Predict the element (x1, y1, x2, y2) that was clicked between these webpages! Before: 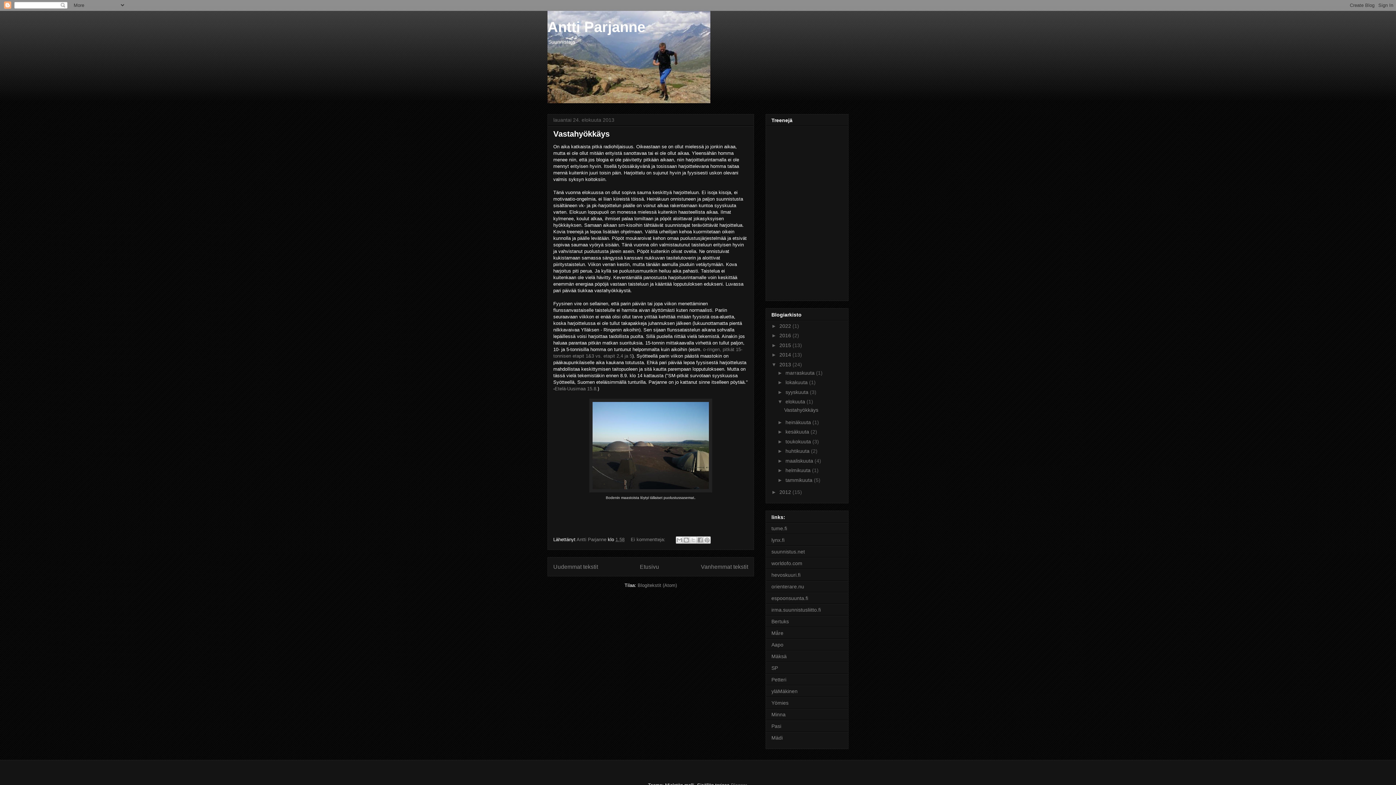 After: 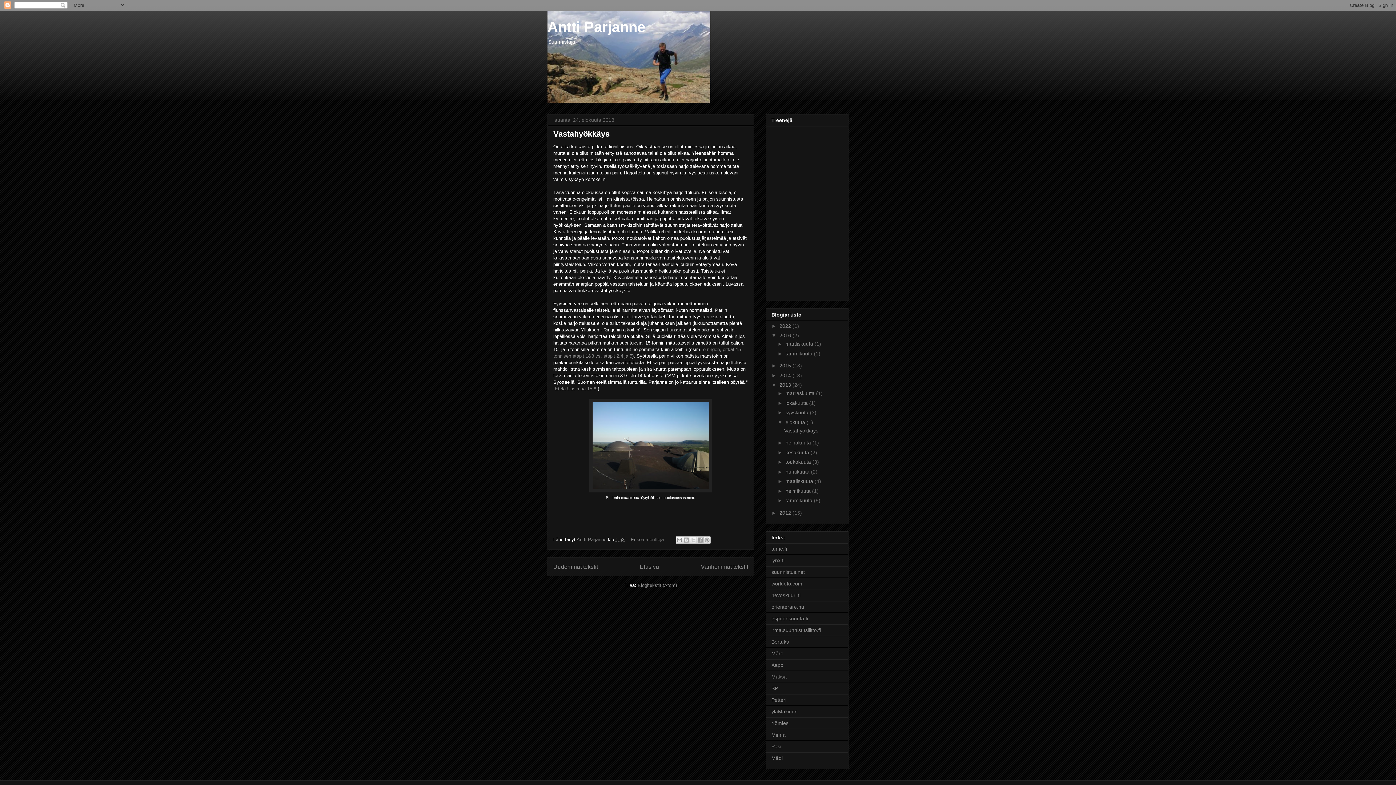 Action: bbox: (771, 332, 779, 338) label: ►  